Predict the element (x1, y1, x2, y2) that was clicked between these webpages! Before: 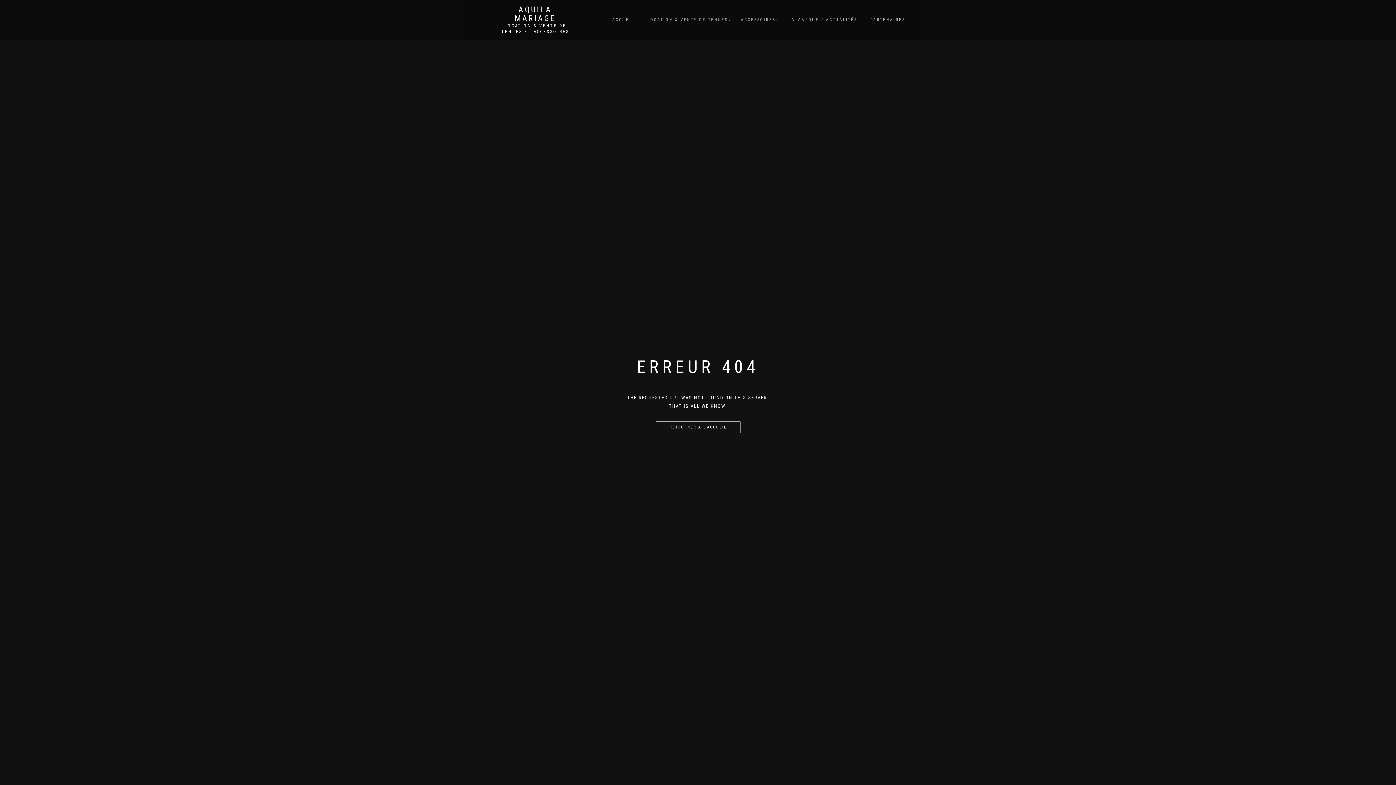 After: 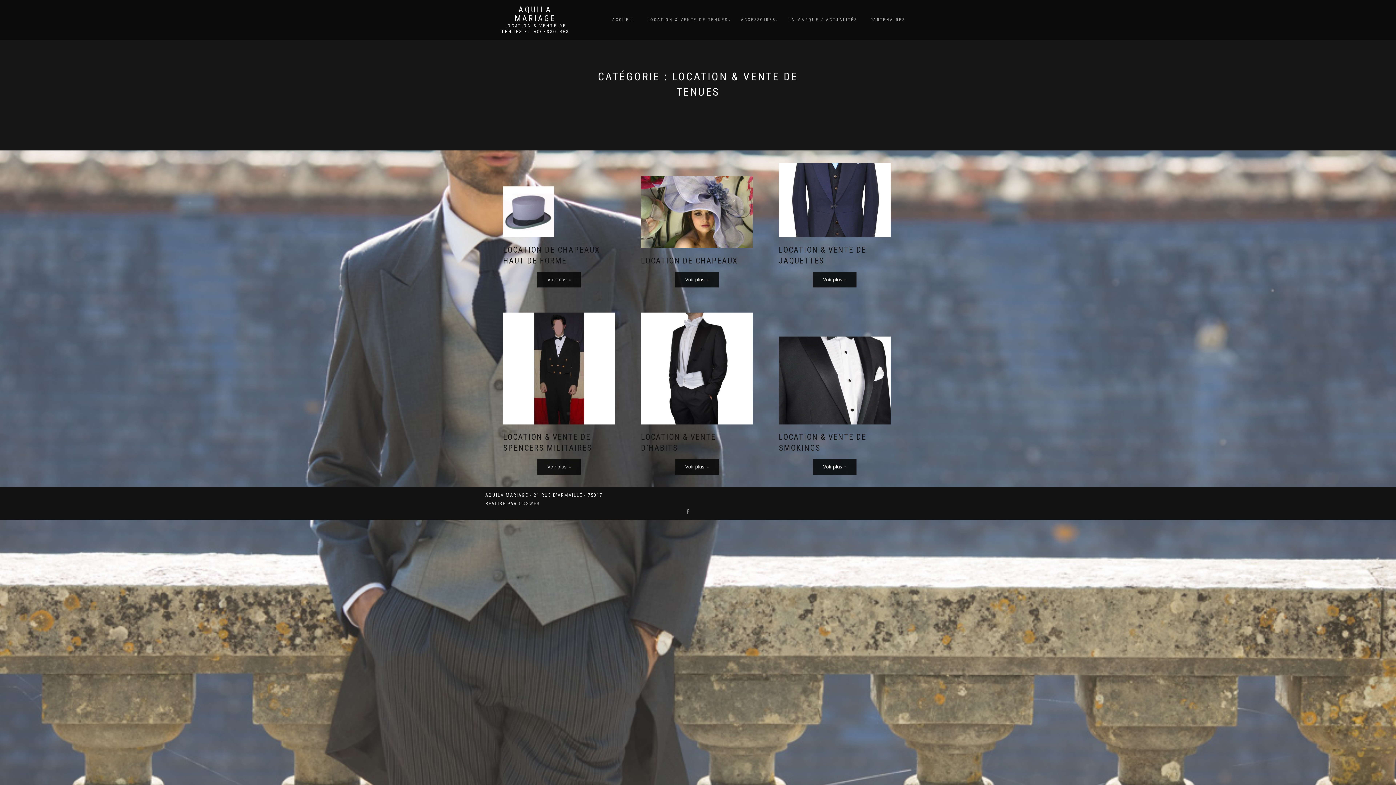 Action: bbox: (642, 15, 733, 24) label: LOCATION & VENTE DE TENUES